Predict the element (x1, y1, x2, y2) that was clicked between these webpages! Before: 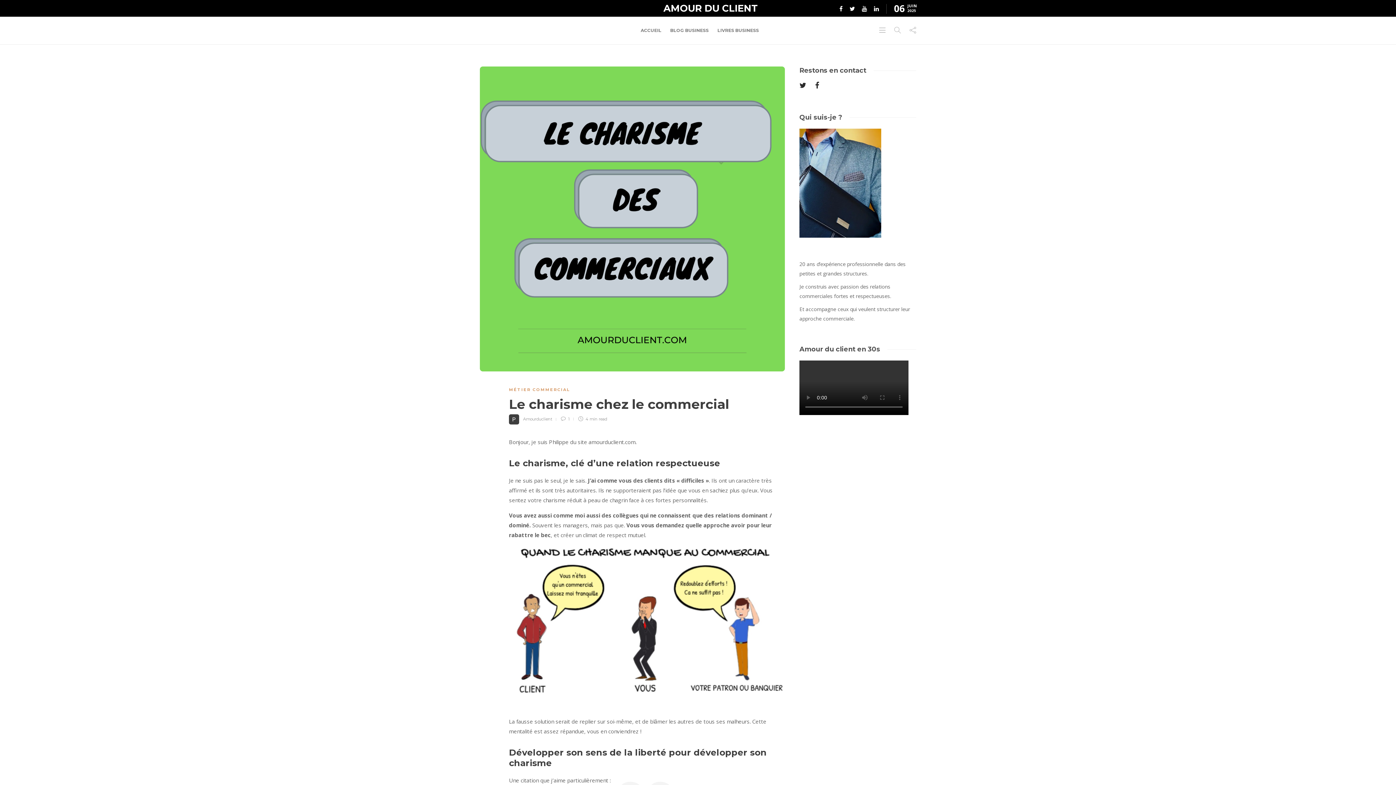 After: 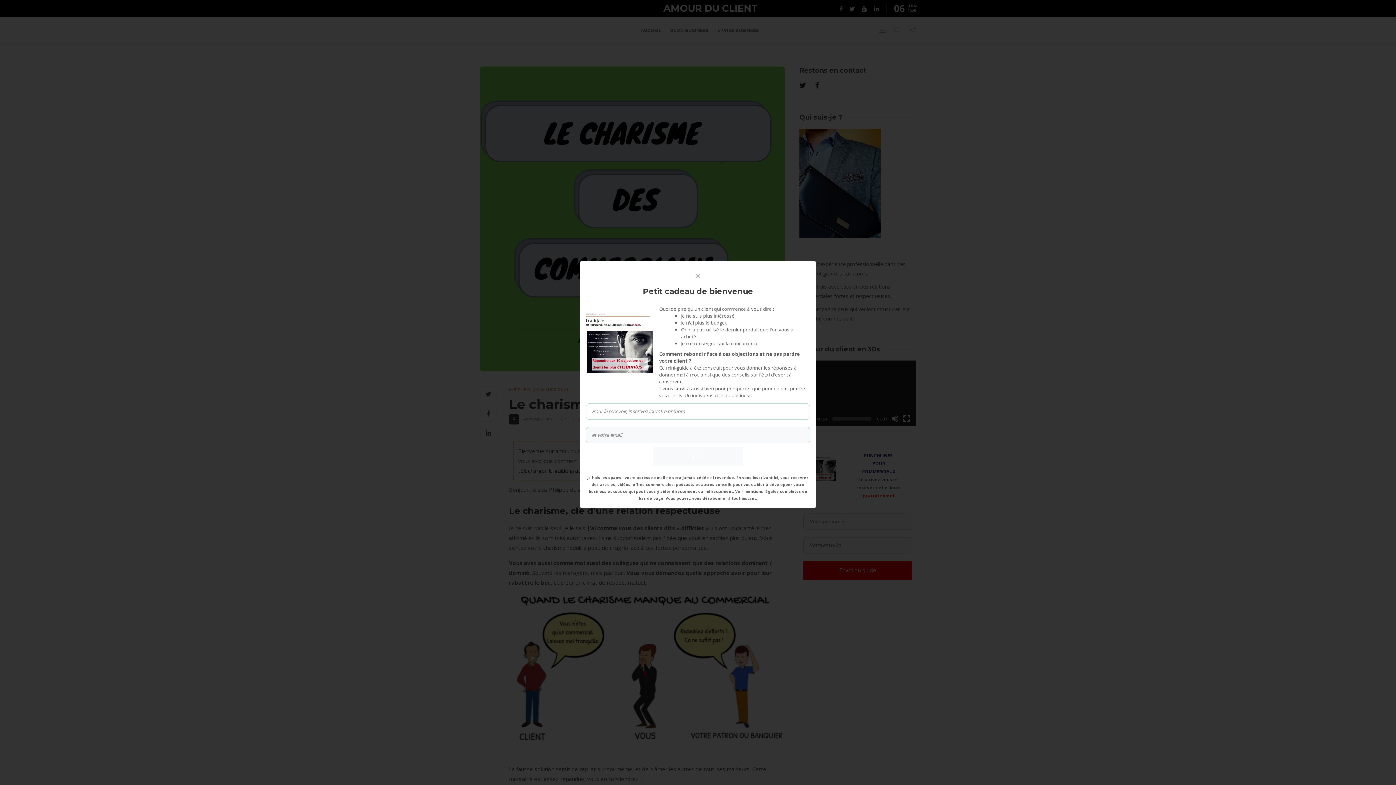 Action: bbox: (509, 397, 774, 414) label: Le charisme chez le commercial